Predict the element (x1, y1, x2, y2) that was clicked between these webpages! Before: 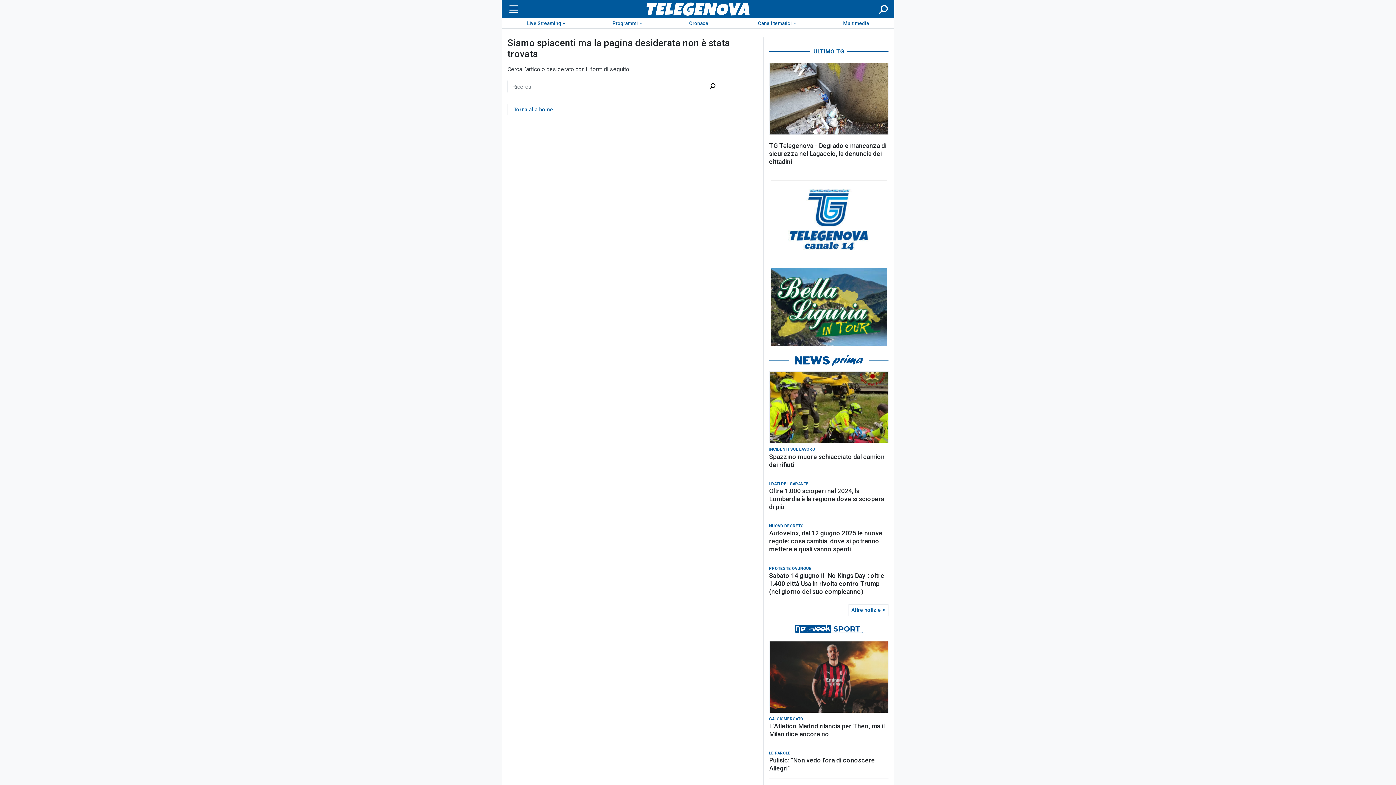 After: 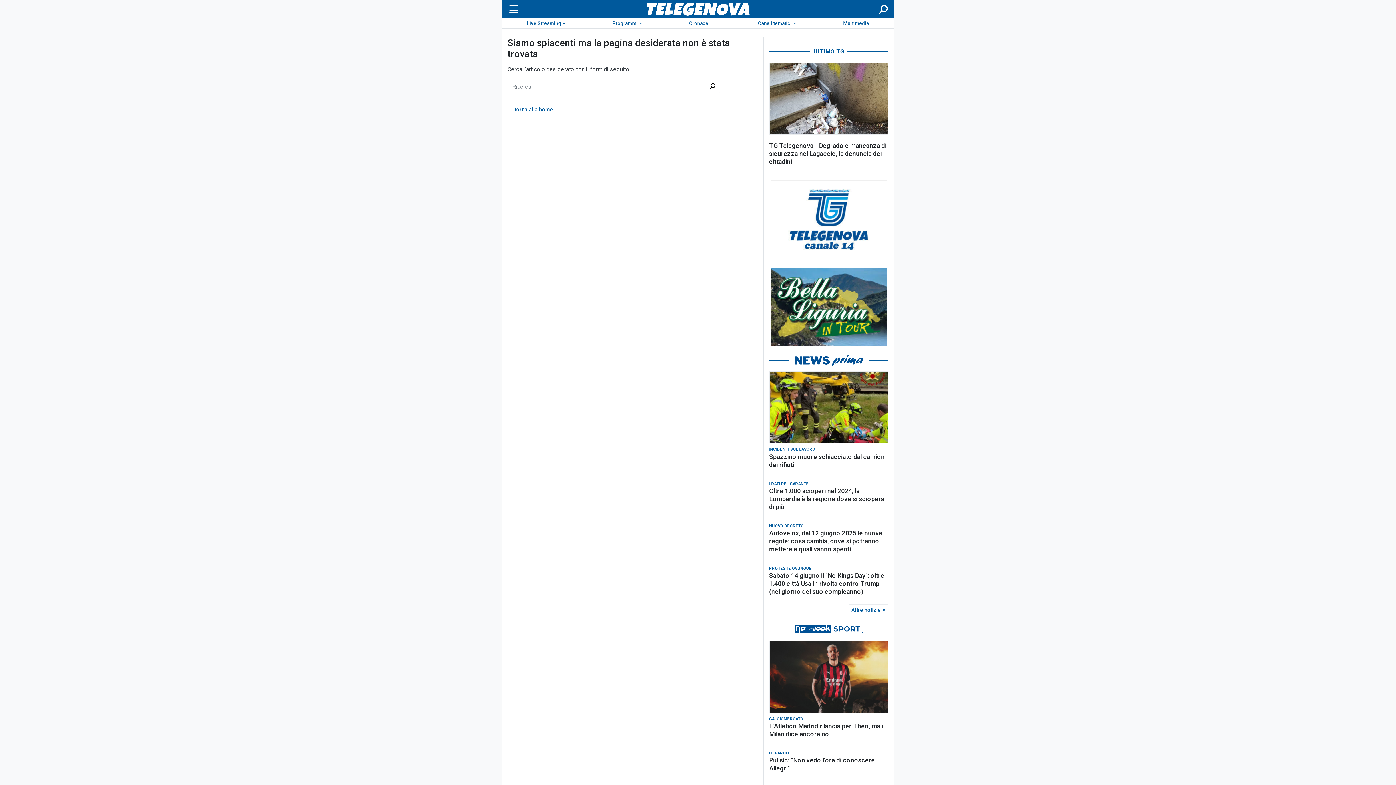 Action: bbox: (769, 372, 888, 443)